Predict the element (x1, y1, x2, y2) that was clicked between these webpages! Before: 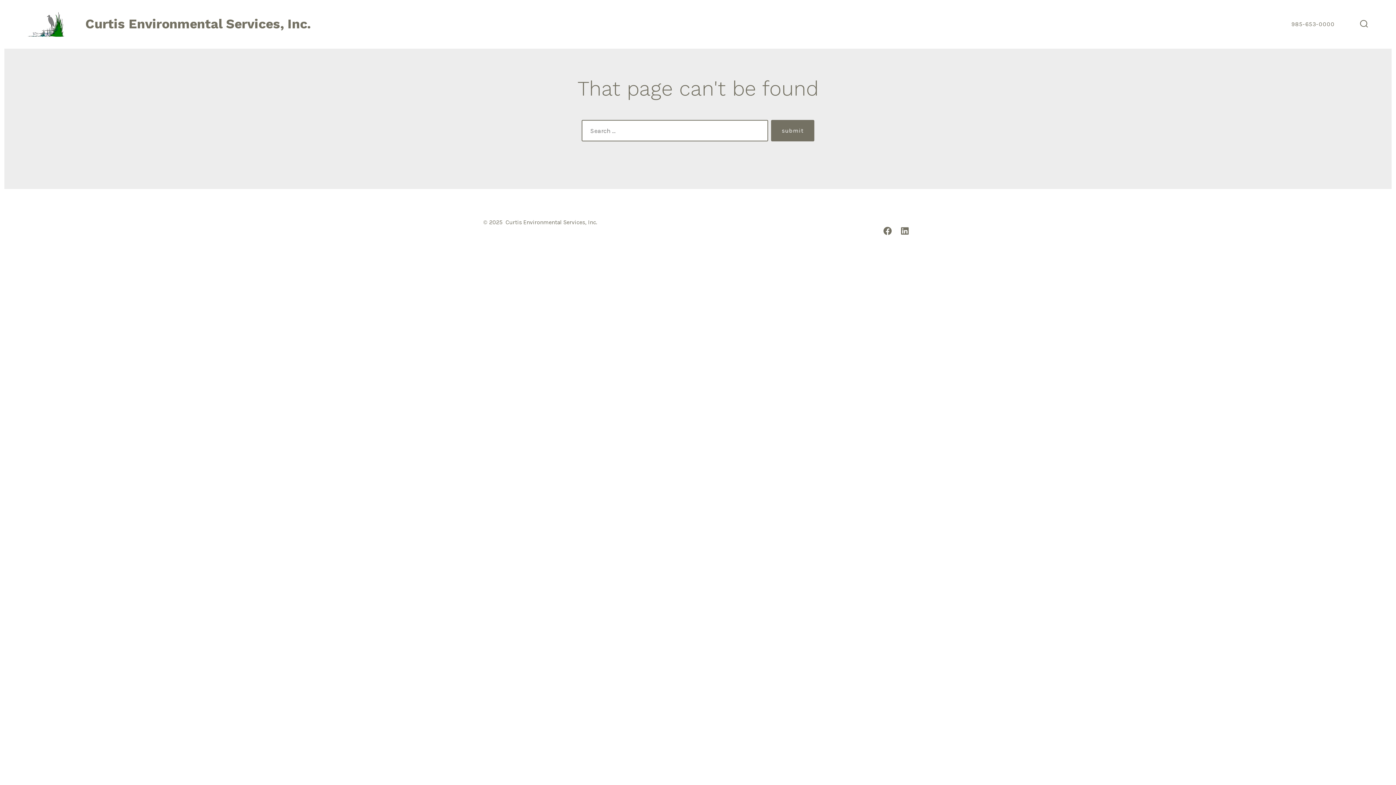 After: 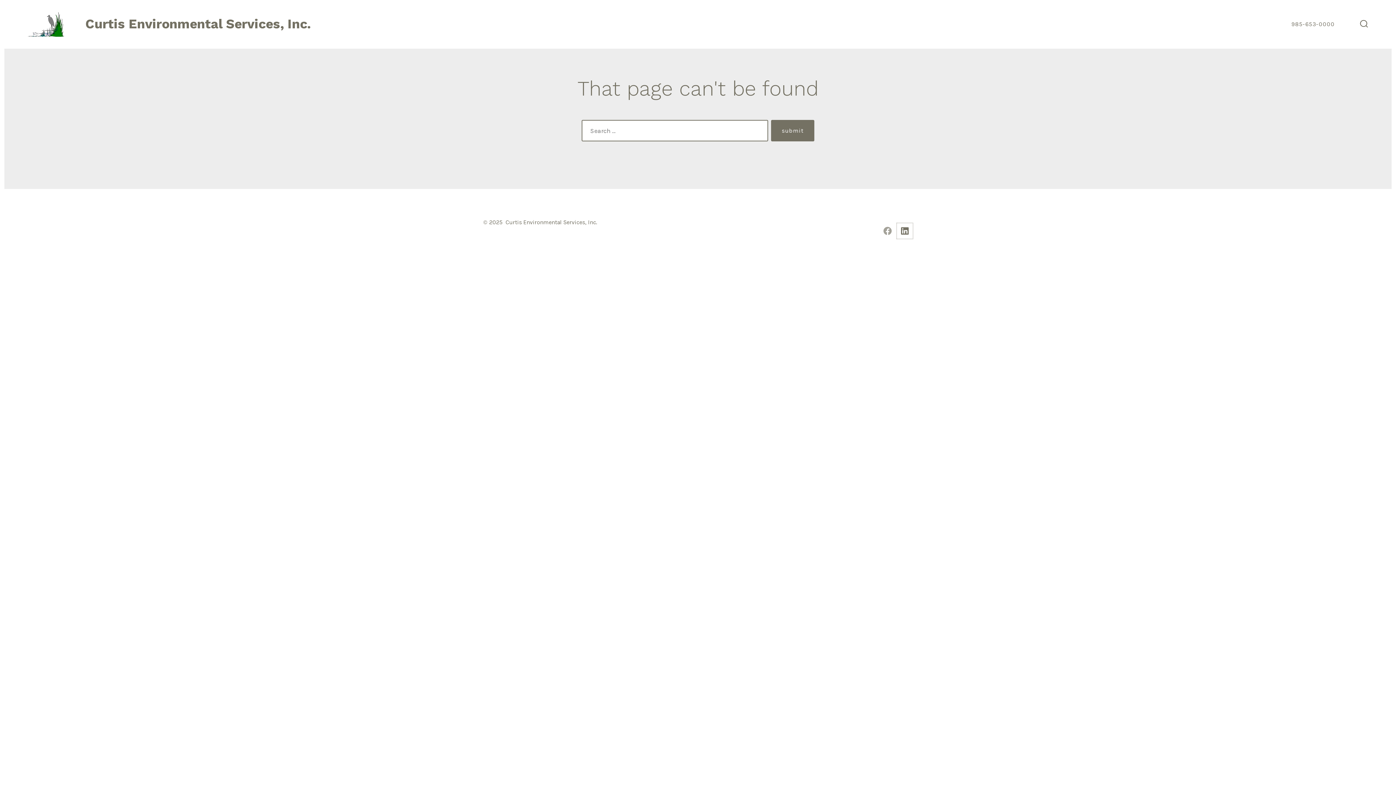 Action: label: Open LinkedIn in a new tab bbox: (897, 223, 912, 238)